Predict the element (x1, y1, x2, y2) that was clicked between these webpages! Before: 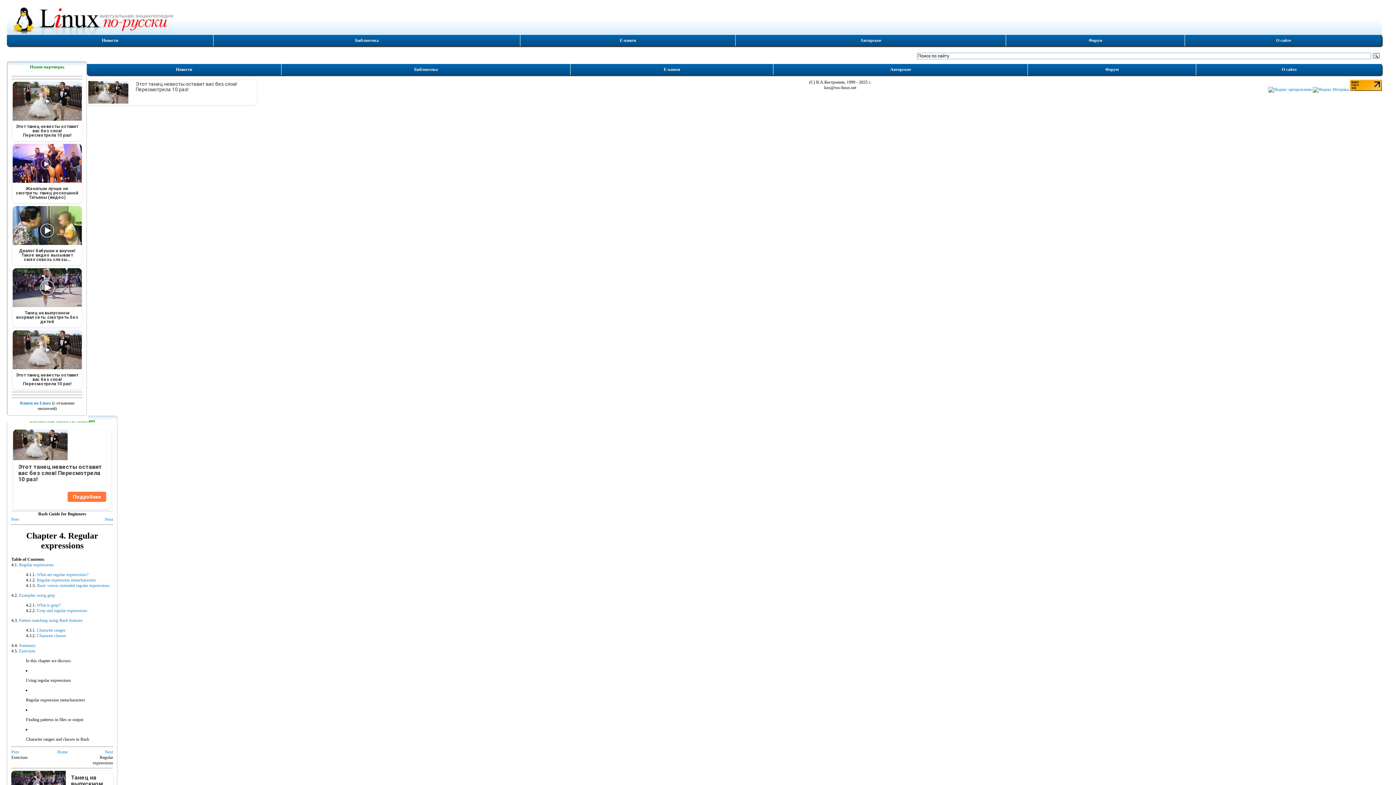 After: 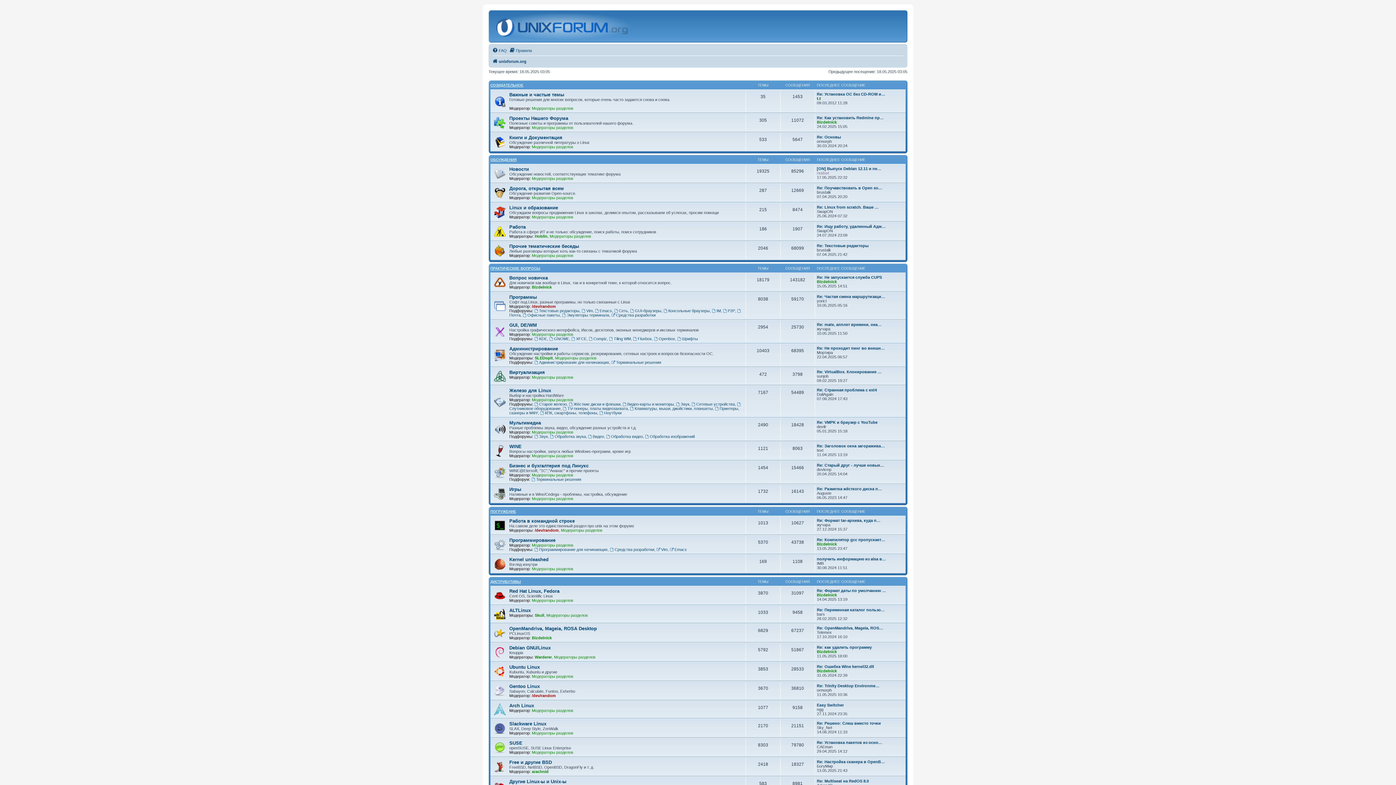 Action: bbox: (1088, 37, 1102, 42) label: Форум